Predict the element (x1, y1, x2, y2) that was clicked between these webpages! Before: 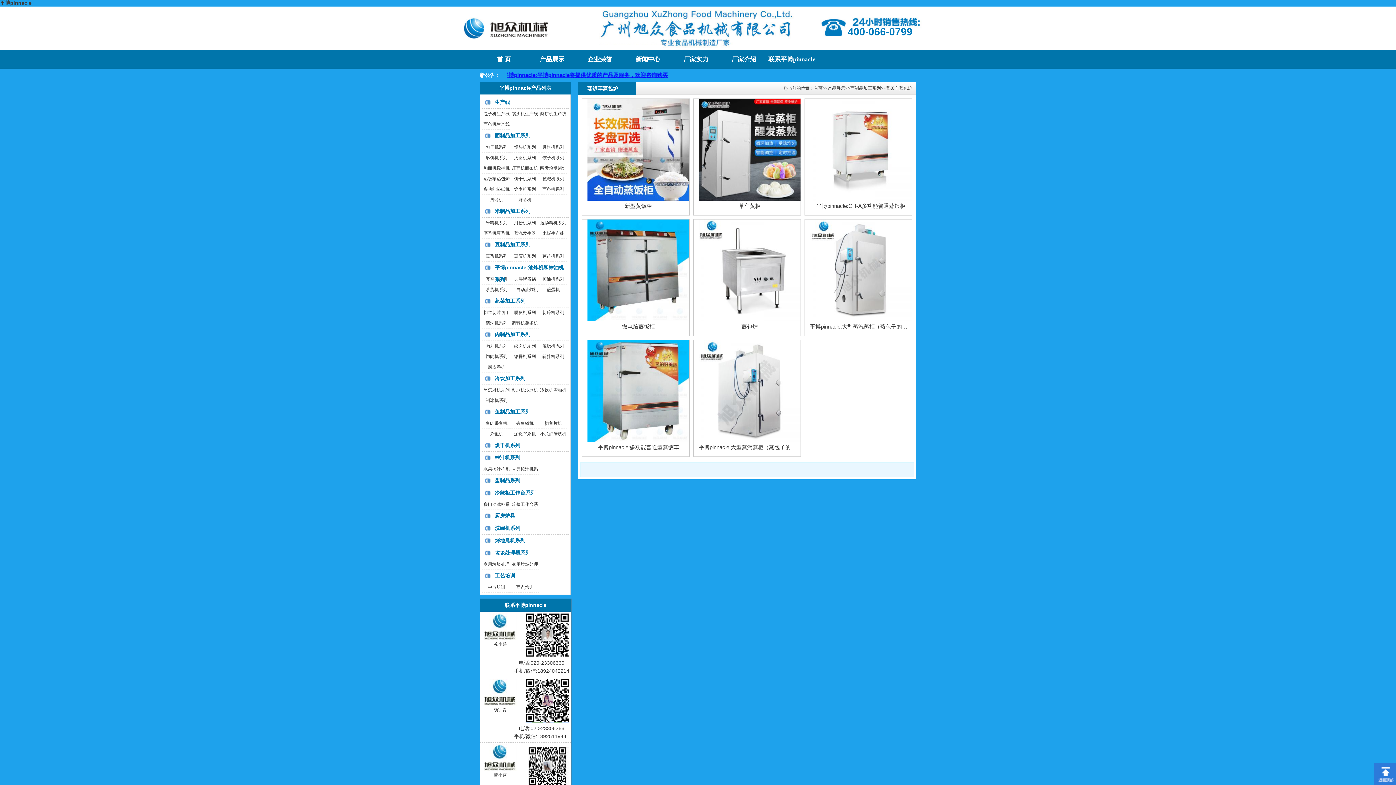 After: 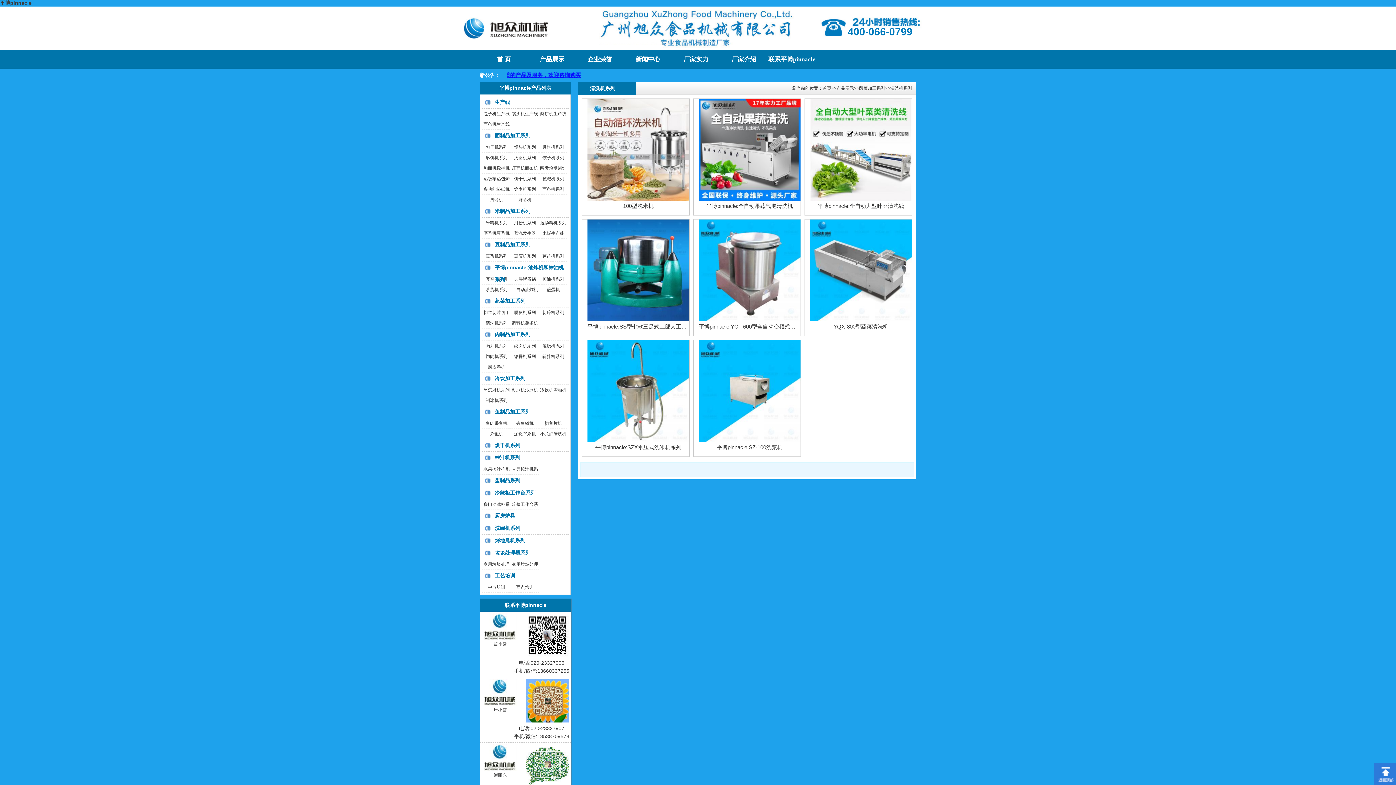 Action: label: 清洗机系列 bbox: (485, 320, 507, 325)